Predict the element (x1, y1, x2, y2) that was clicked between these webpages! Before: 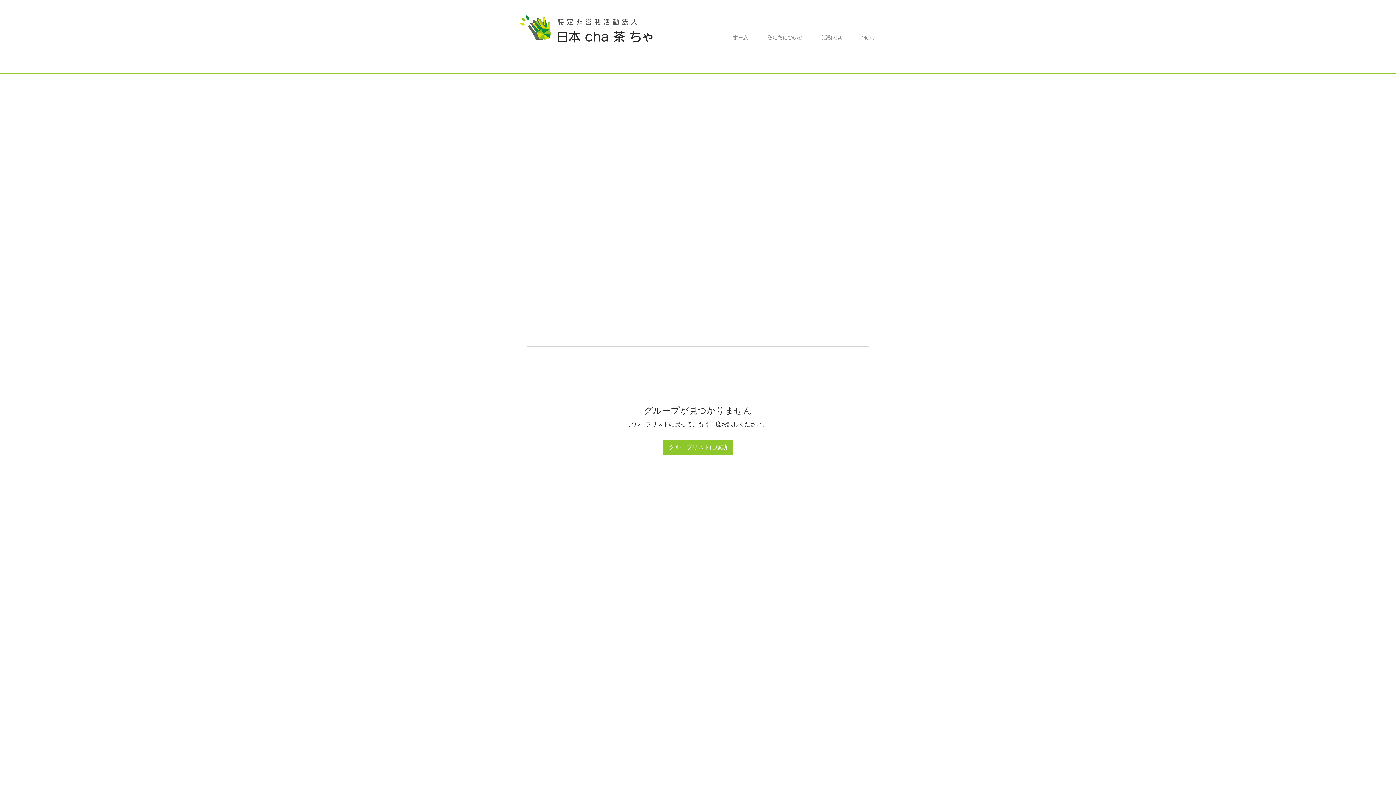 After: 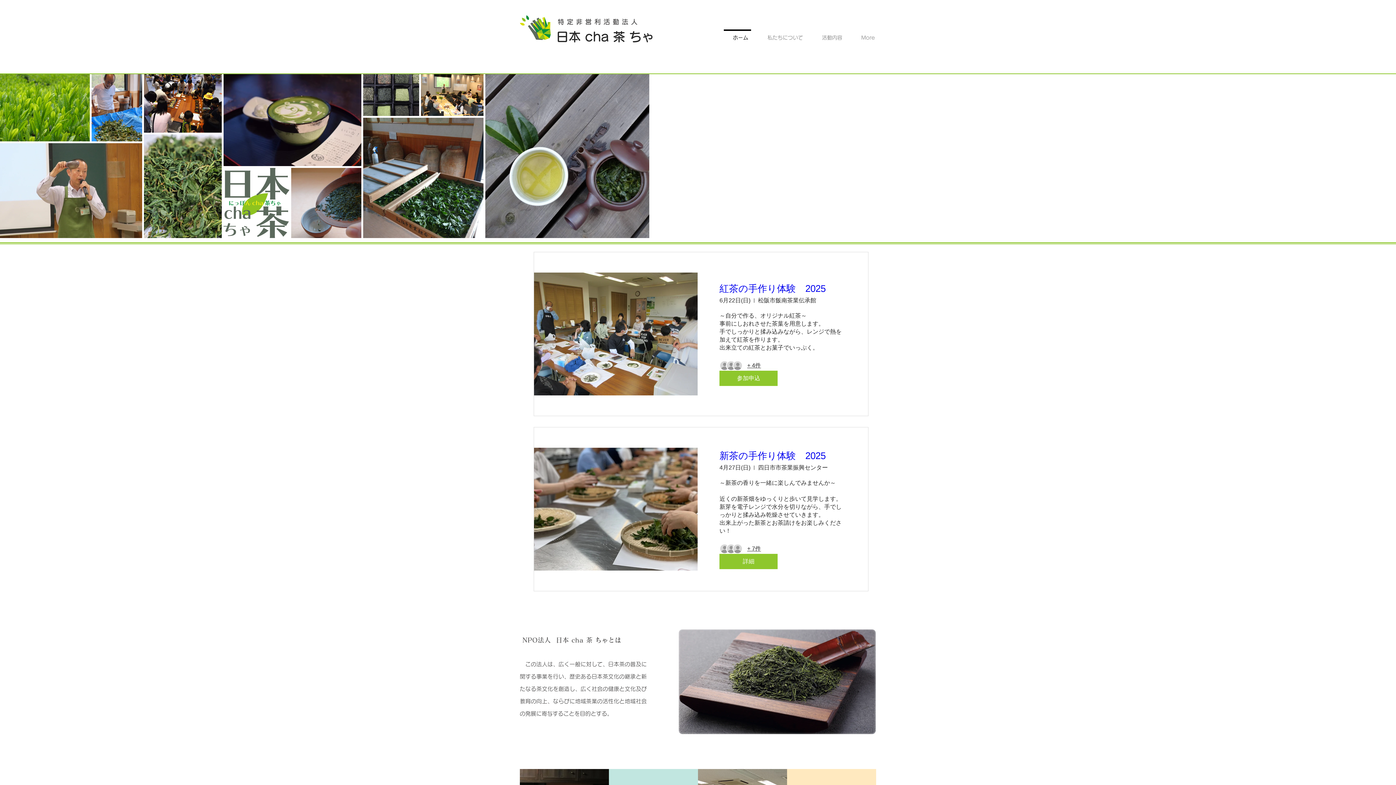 Action: bbox: (520, 15, 550, 40)